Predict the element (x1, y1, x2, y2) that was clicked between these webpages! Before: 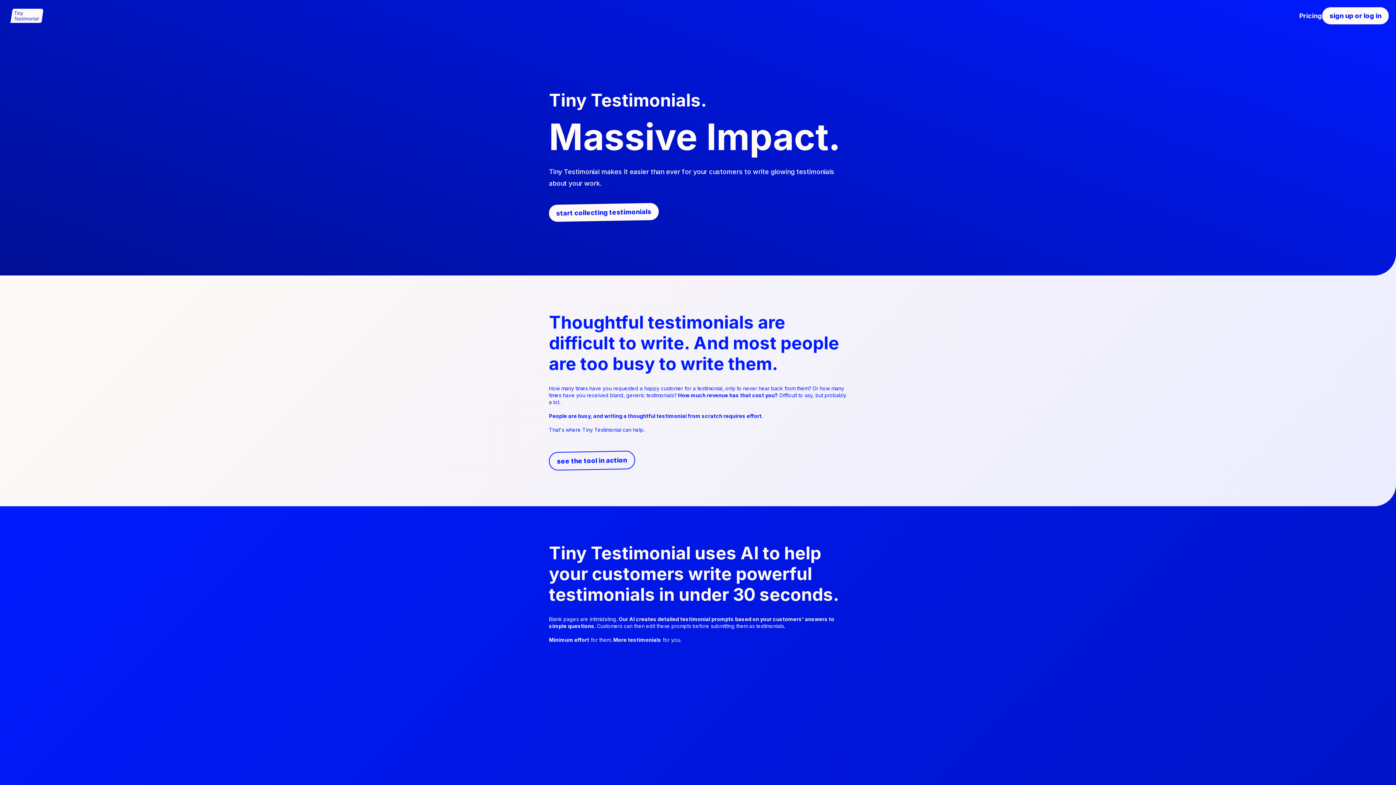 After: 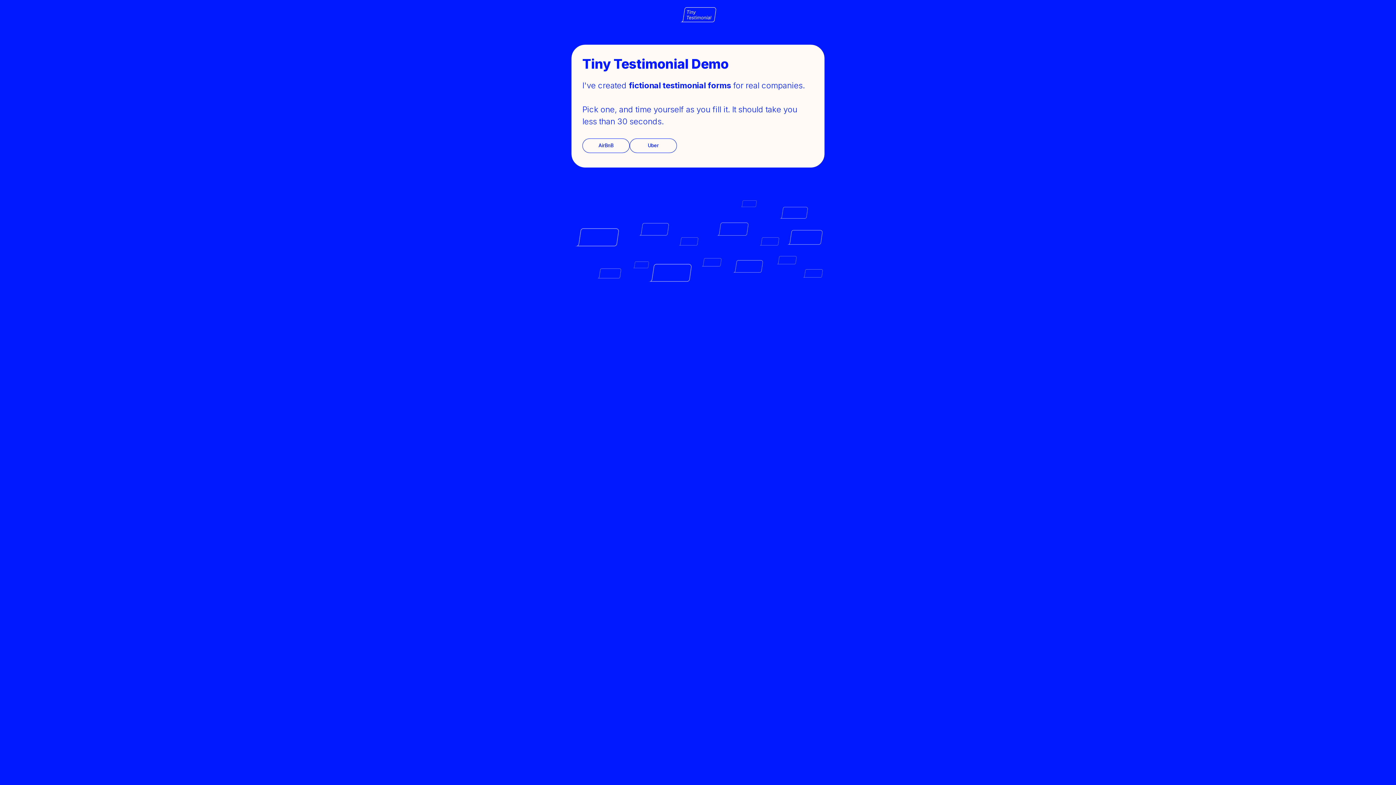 Action: bbox: (548, 450, 635, 470) label: see the tool in action